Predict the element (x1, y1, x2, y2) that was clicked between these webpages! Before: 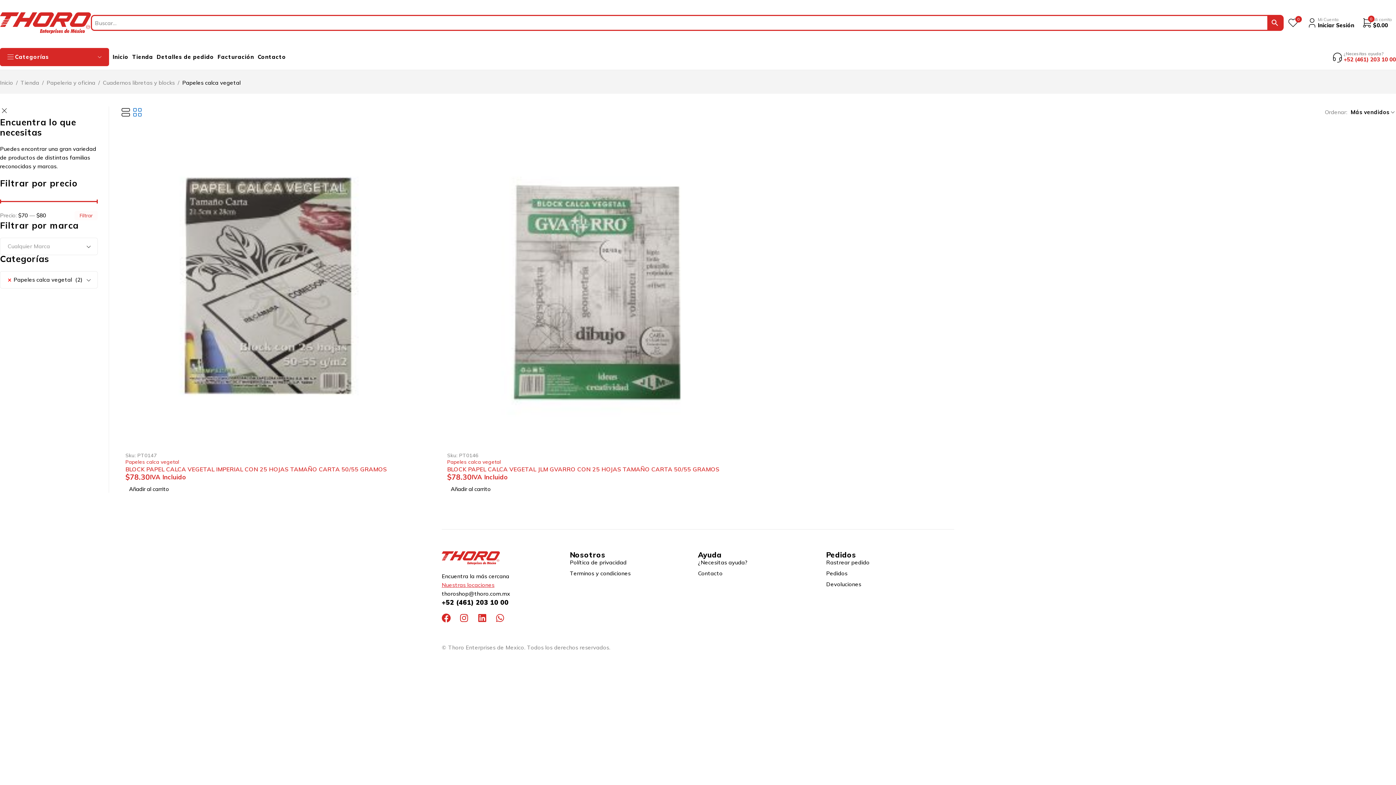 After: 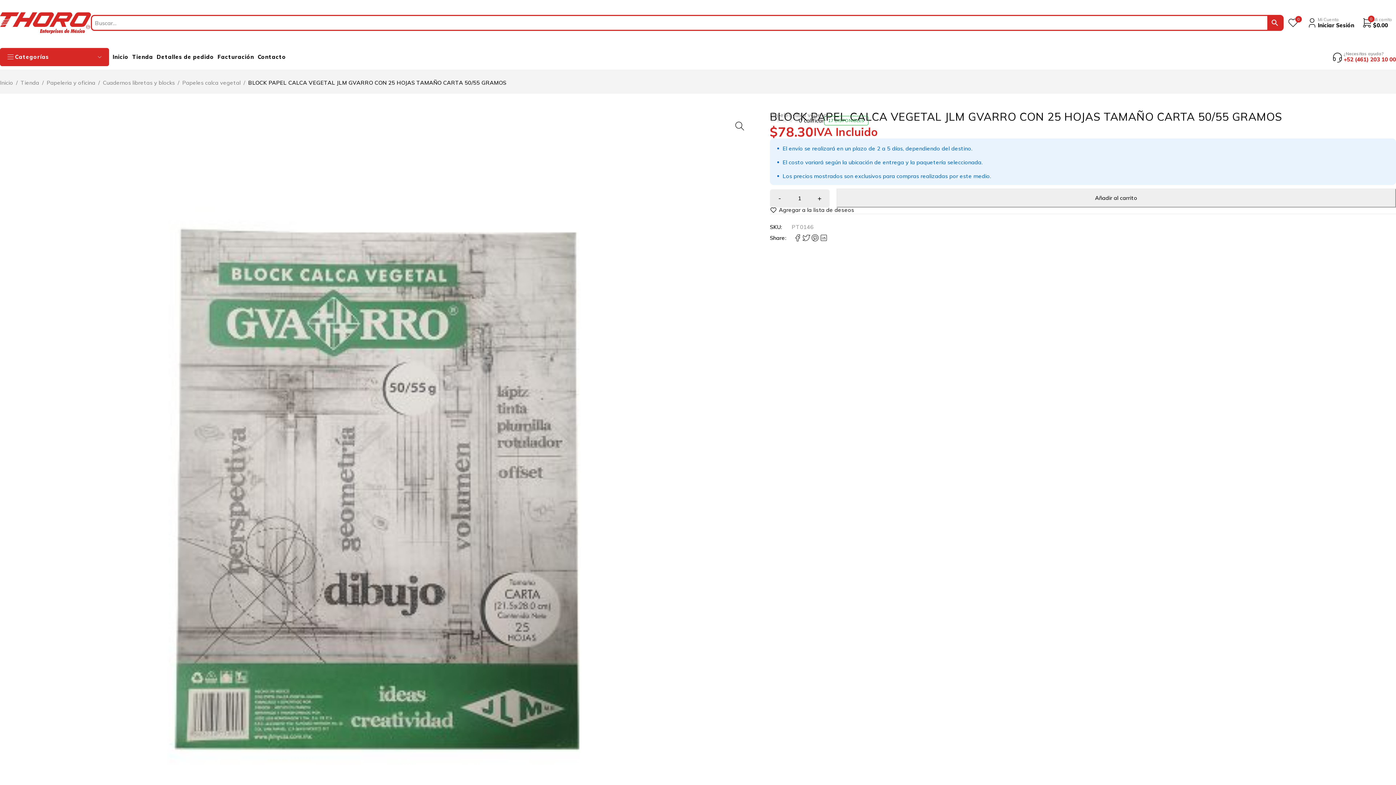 Action: bbox: (447, 465, 719, 473) label: BLOCK PAPEL CALCA VEGETAL JLM GVARRO CON 25 HOJAS TAMAÑO CARTA 50/55 GRAMOS